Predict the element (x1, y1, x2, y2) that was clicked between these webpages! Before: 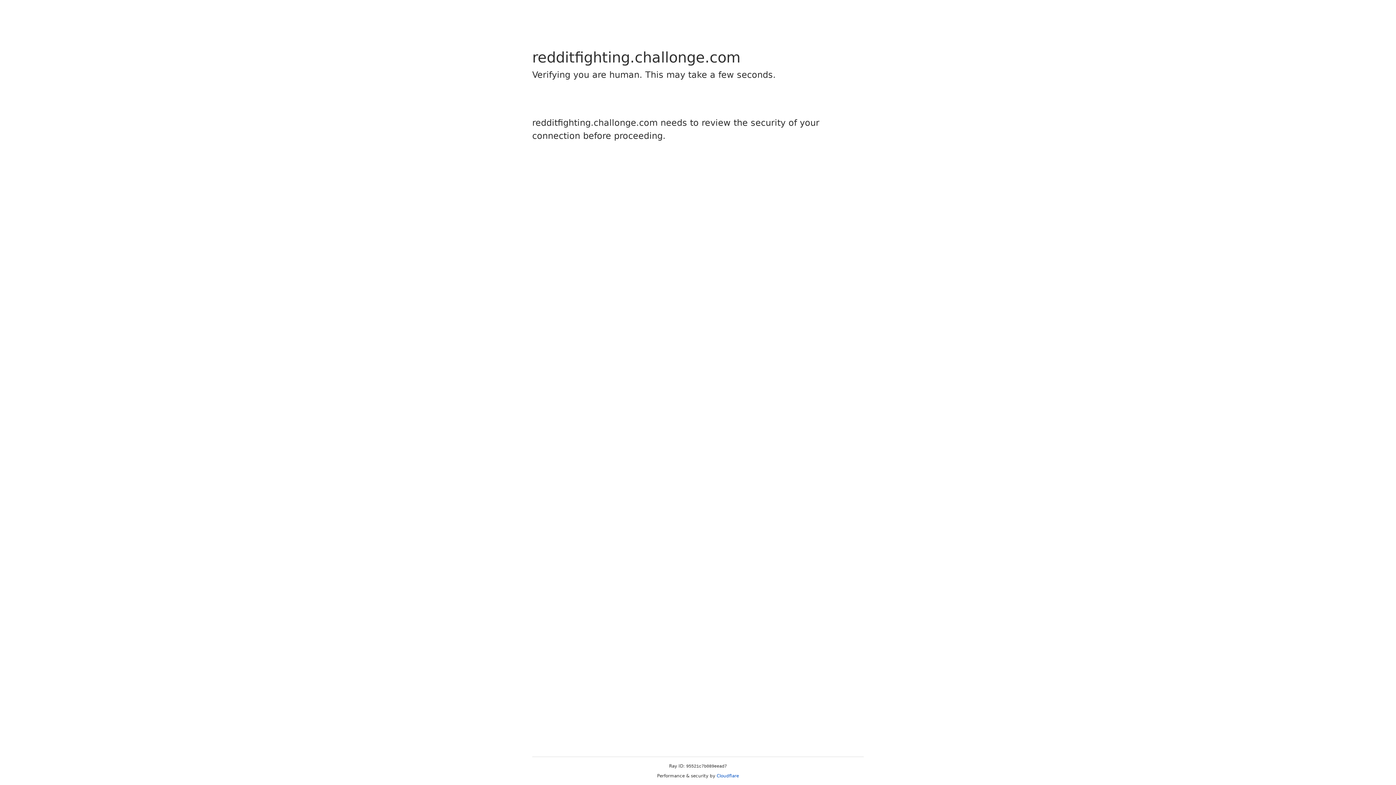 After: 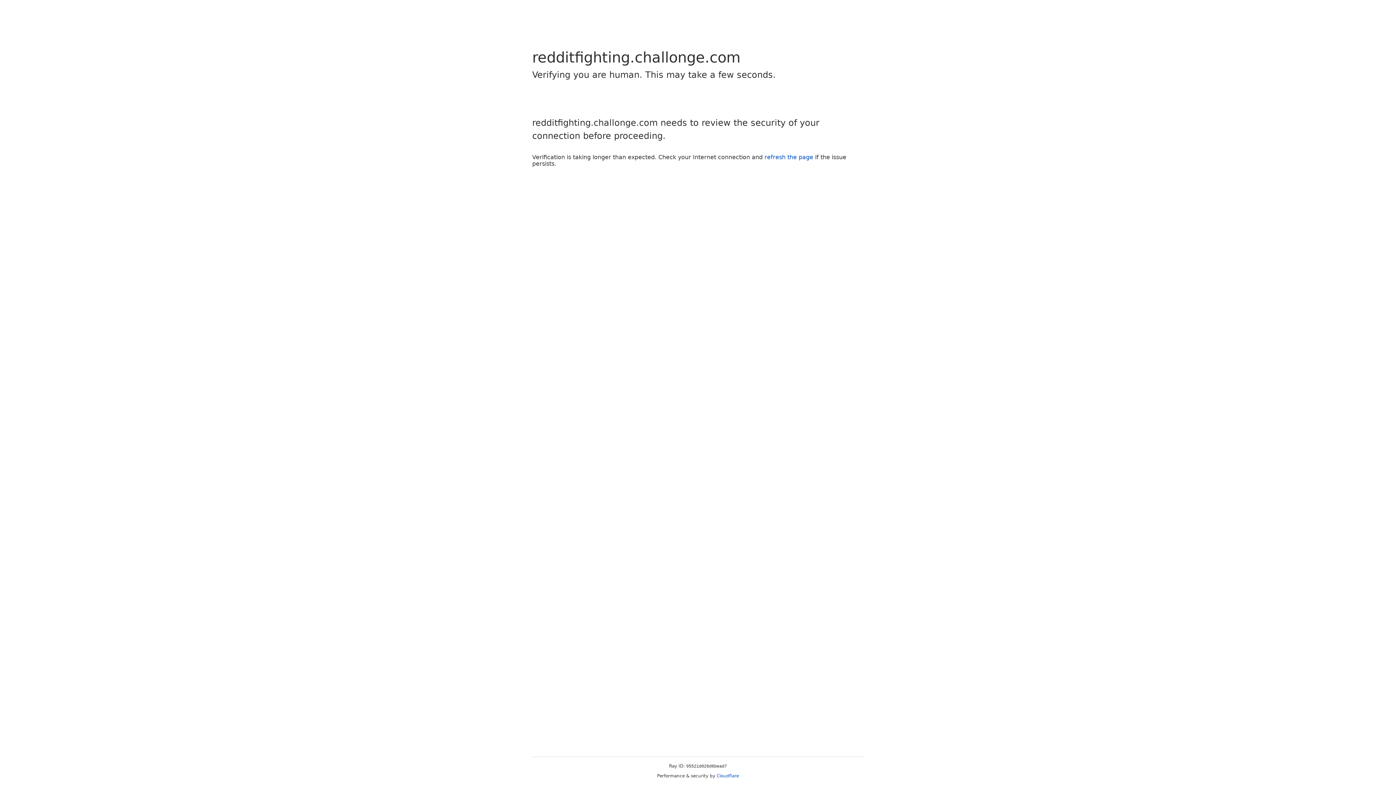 Action: label: Cloudflare bbox: (716, 773, 739, 778)